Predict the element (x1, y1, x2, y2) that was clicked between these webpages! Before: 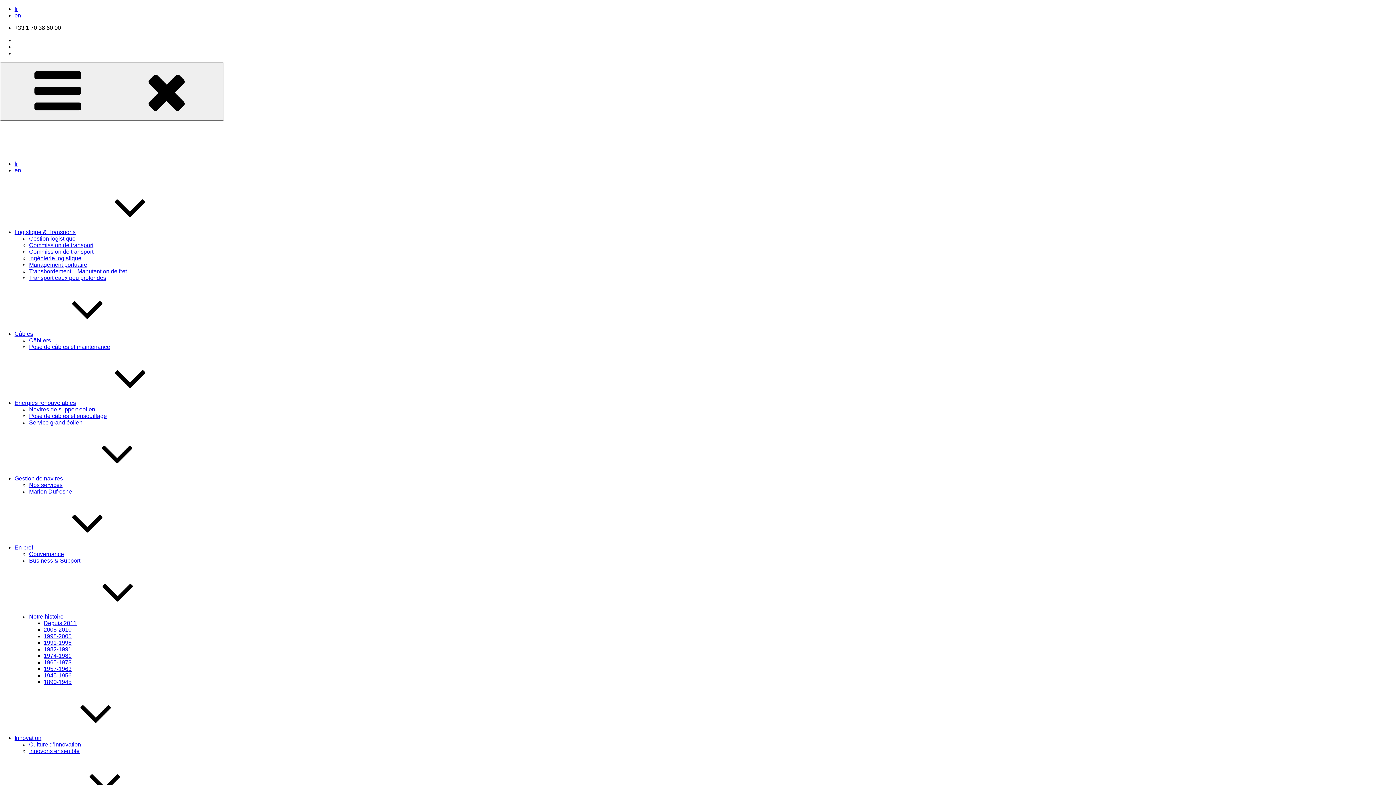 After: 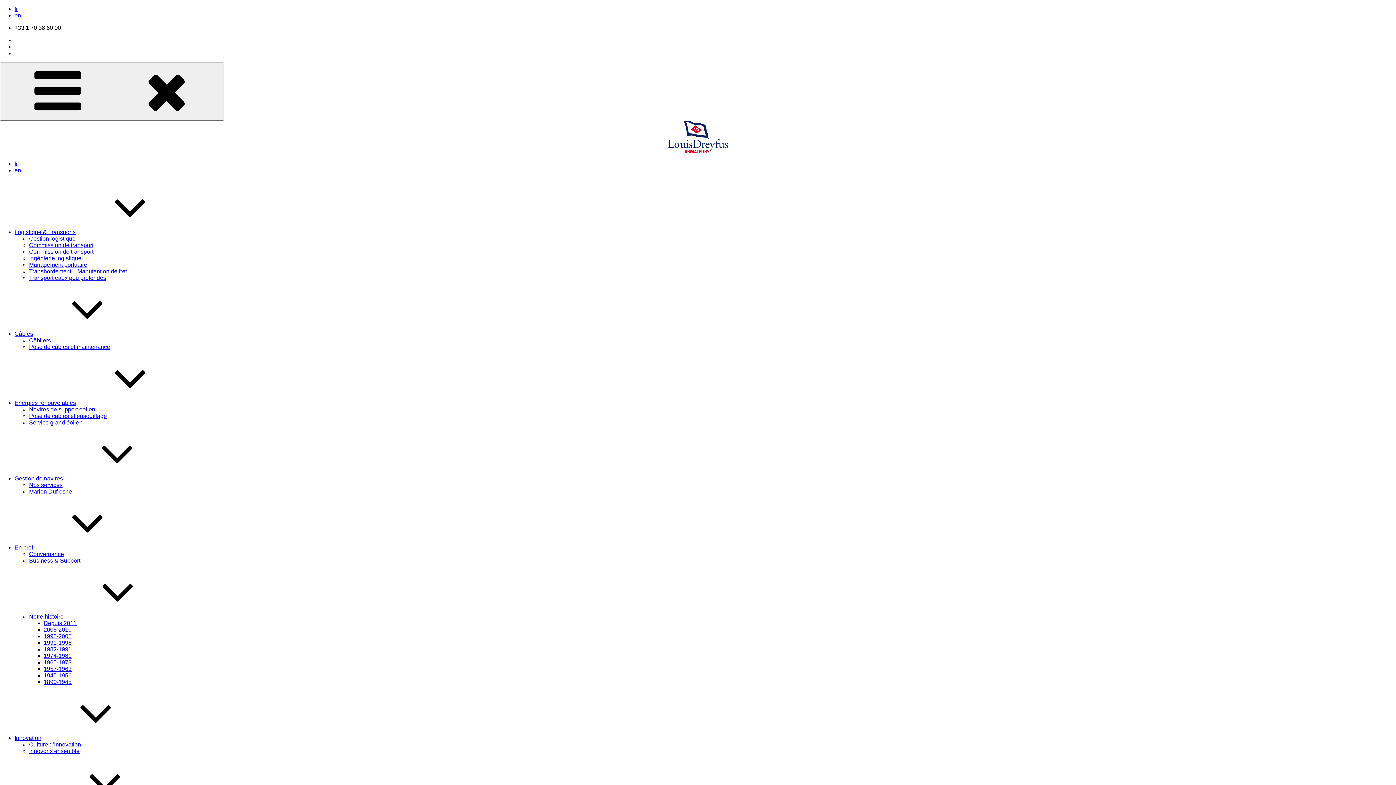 Action: label: Pose de câbles et maintenance bbox: (29, 344, 110, 350)